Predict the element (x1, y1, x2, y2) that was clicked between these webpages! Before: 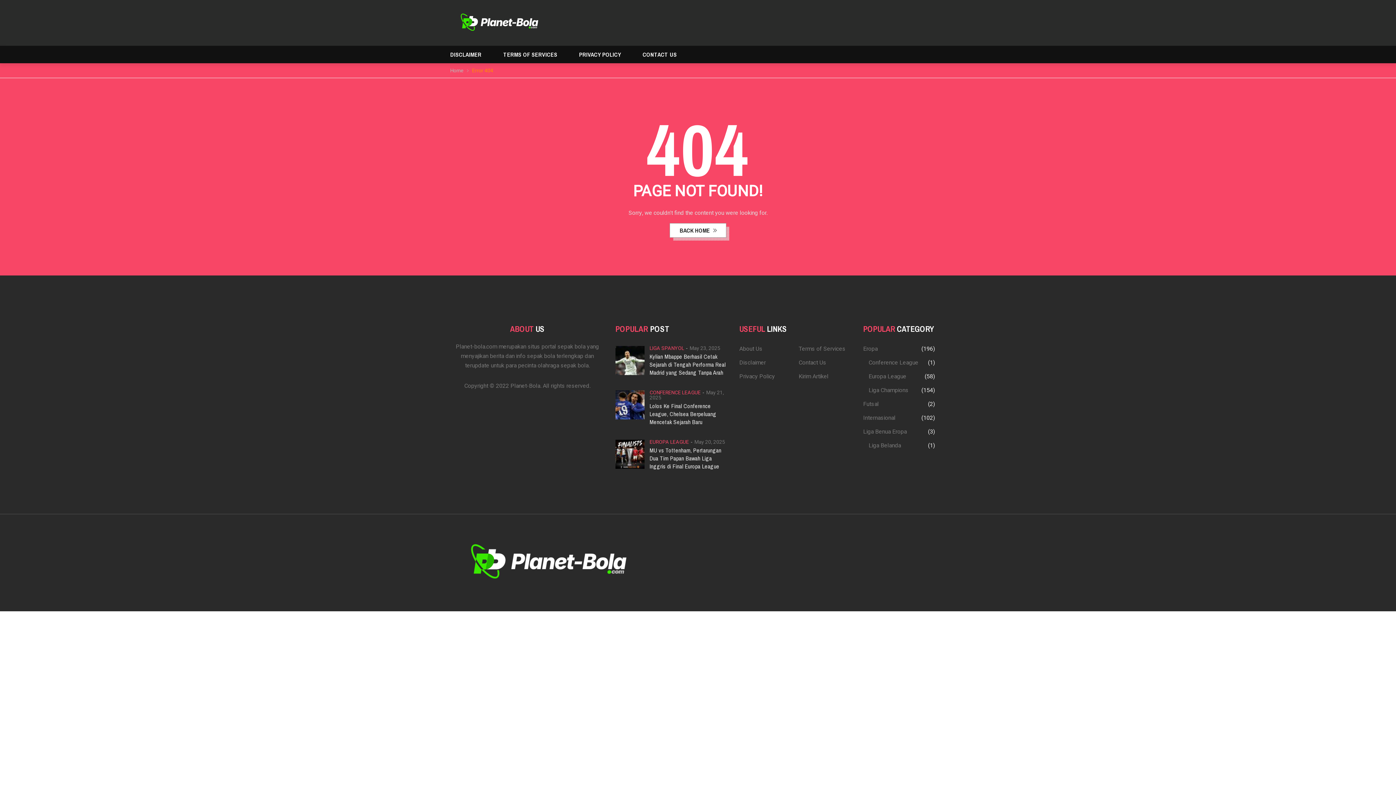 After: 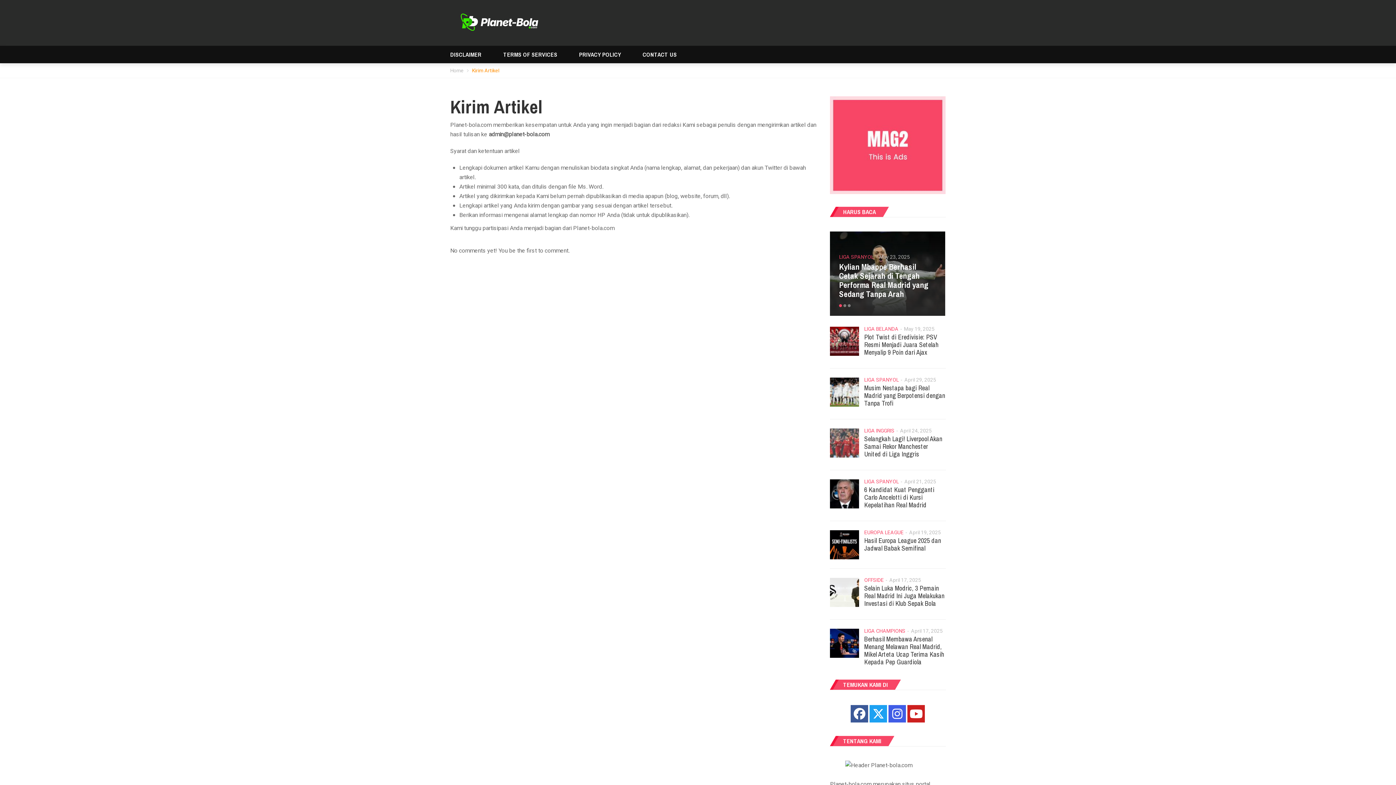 Action: label: Kirim Artikel bbox: (798, 369, 828, 383)